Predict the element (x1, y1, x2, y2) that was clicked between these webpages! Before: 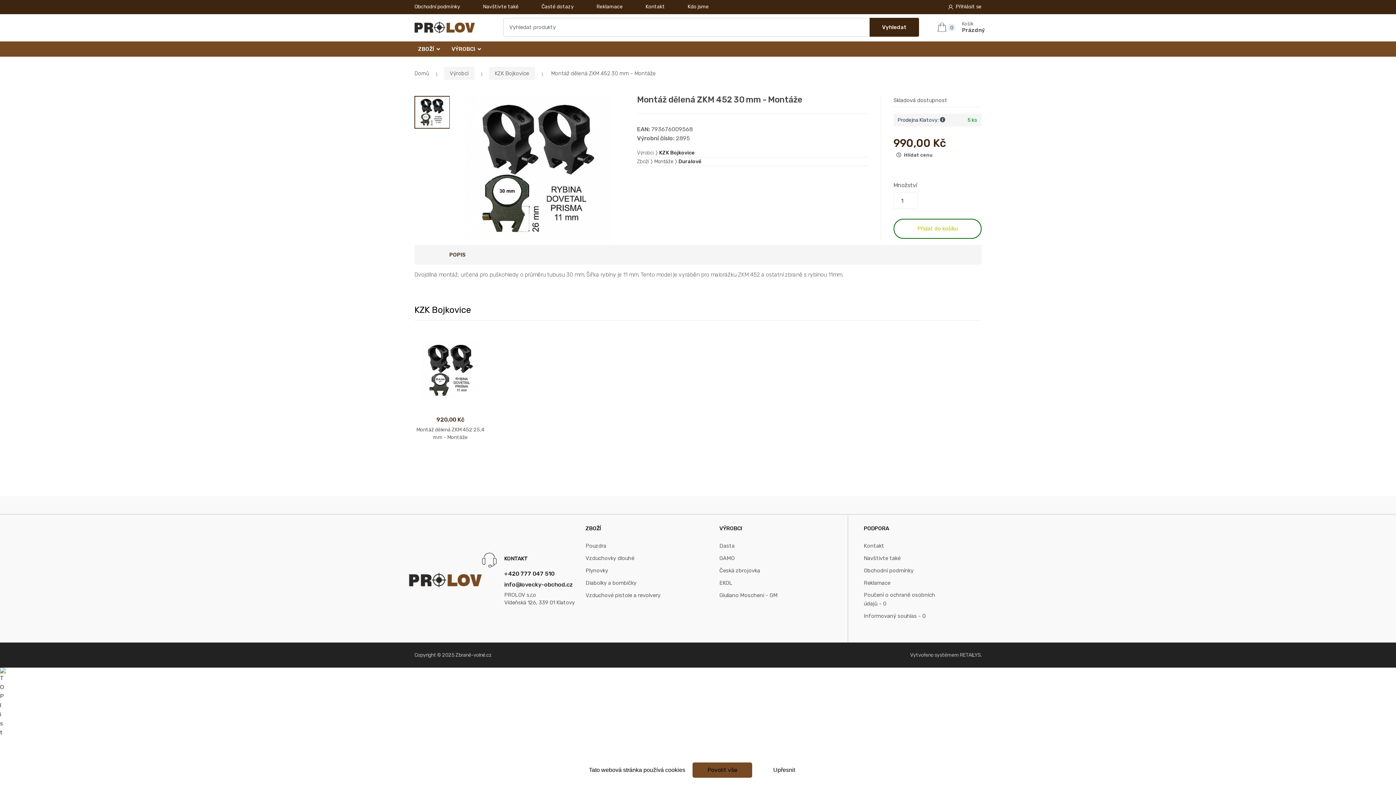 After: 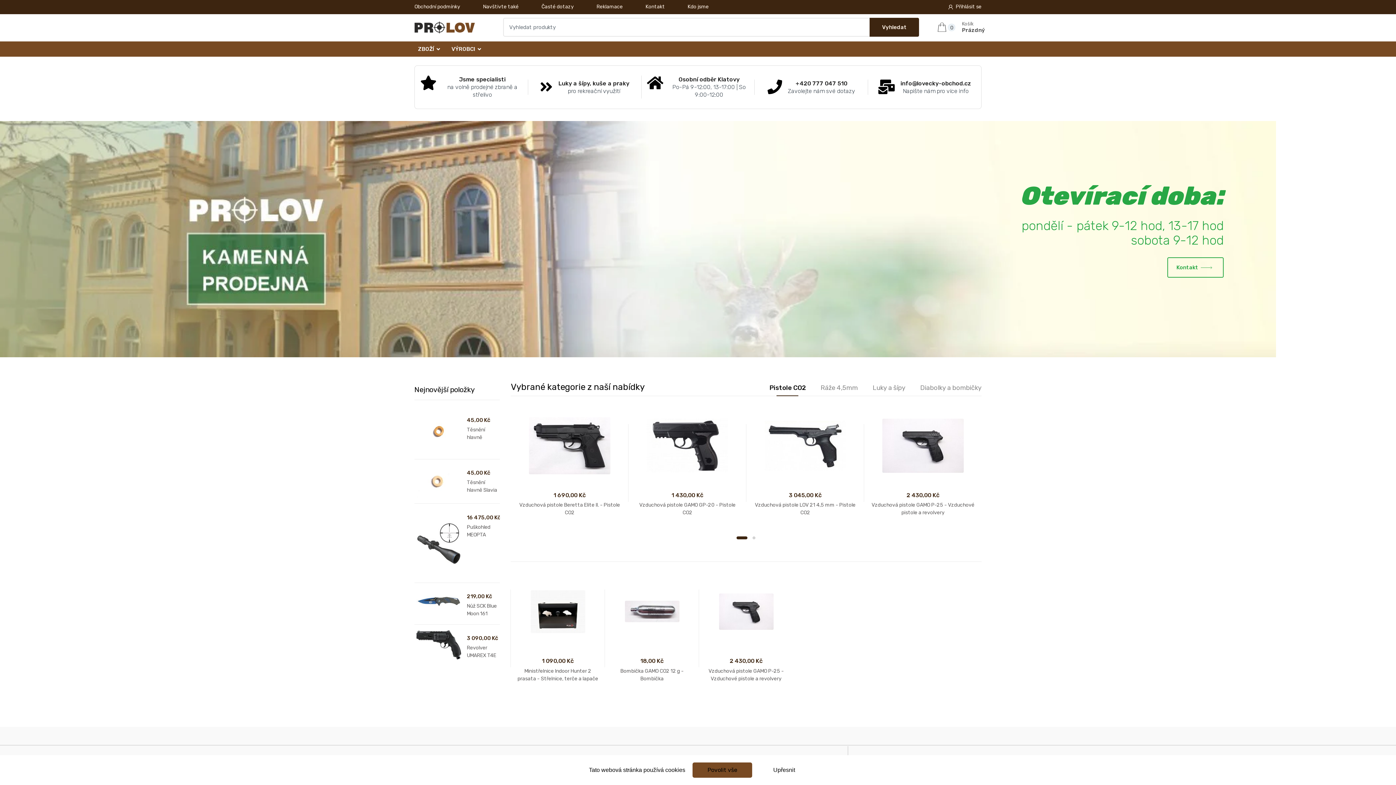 Action: bbox: (409, 573, 481, 587)